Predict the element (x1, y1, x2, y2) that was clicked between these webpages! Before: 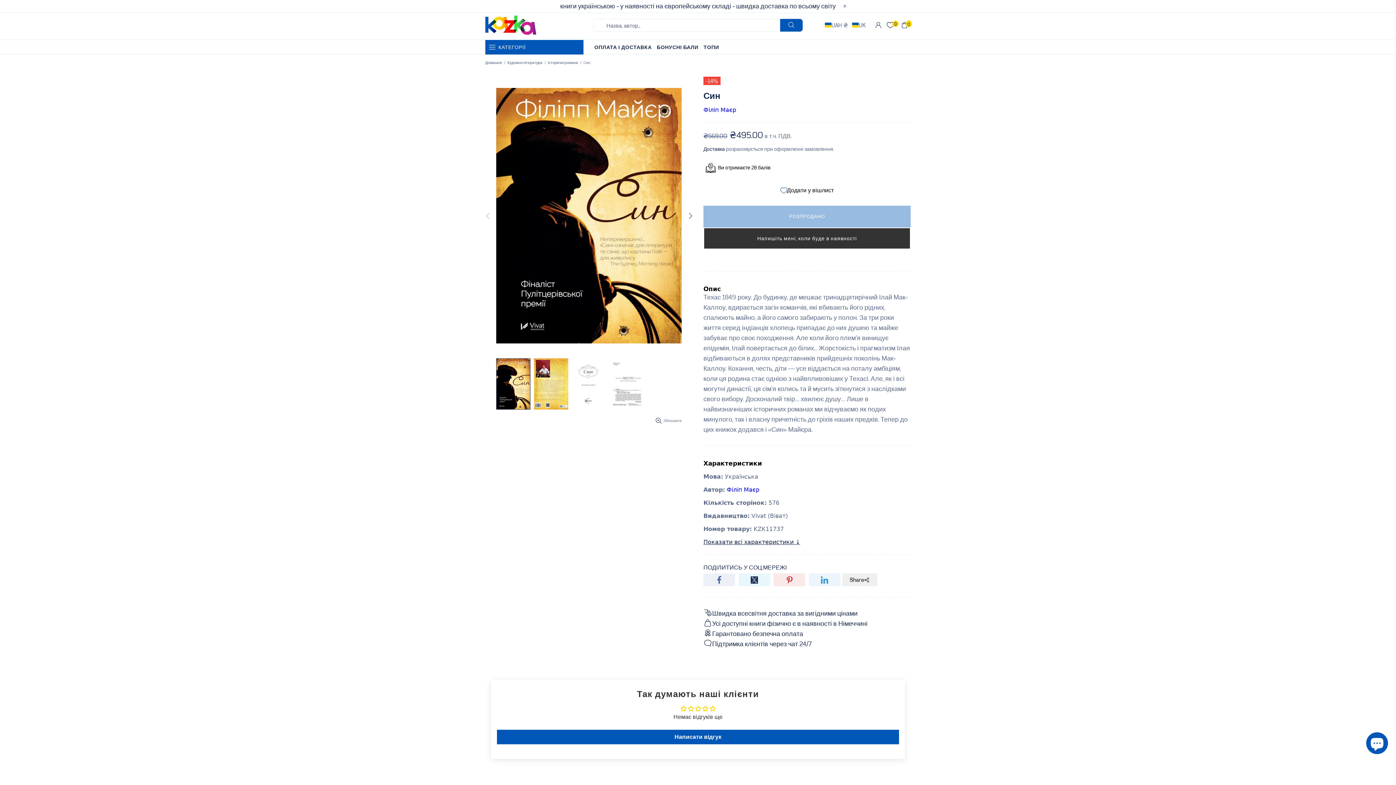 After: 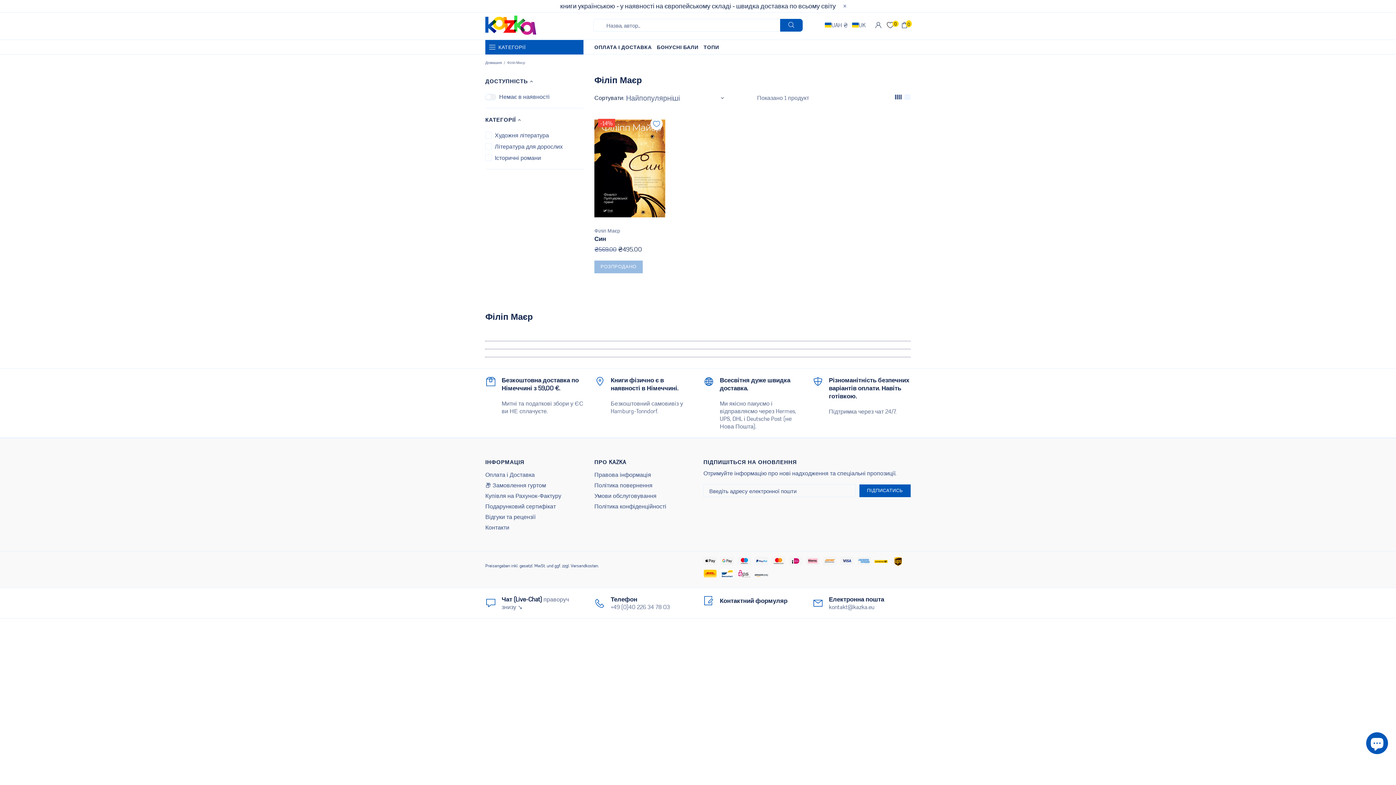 Action: label: Філіп Маєр bbox: (726, 487, 759, 493)